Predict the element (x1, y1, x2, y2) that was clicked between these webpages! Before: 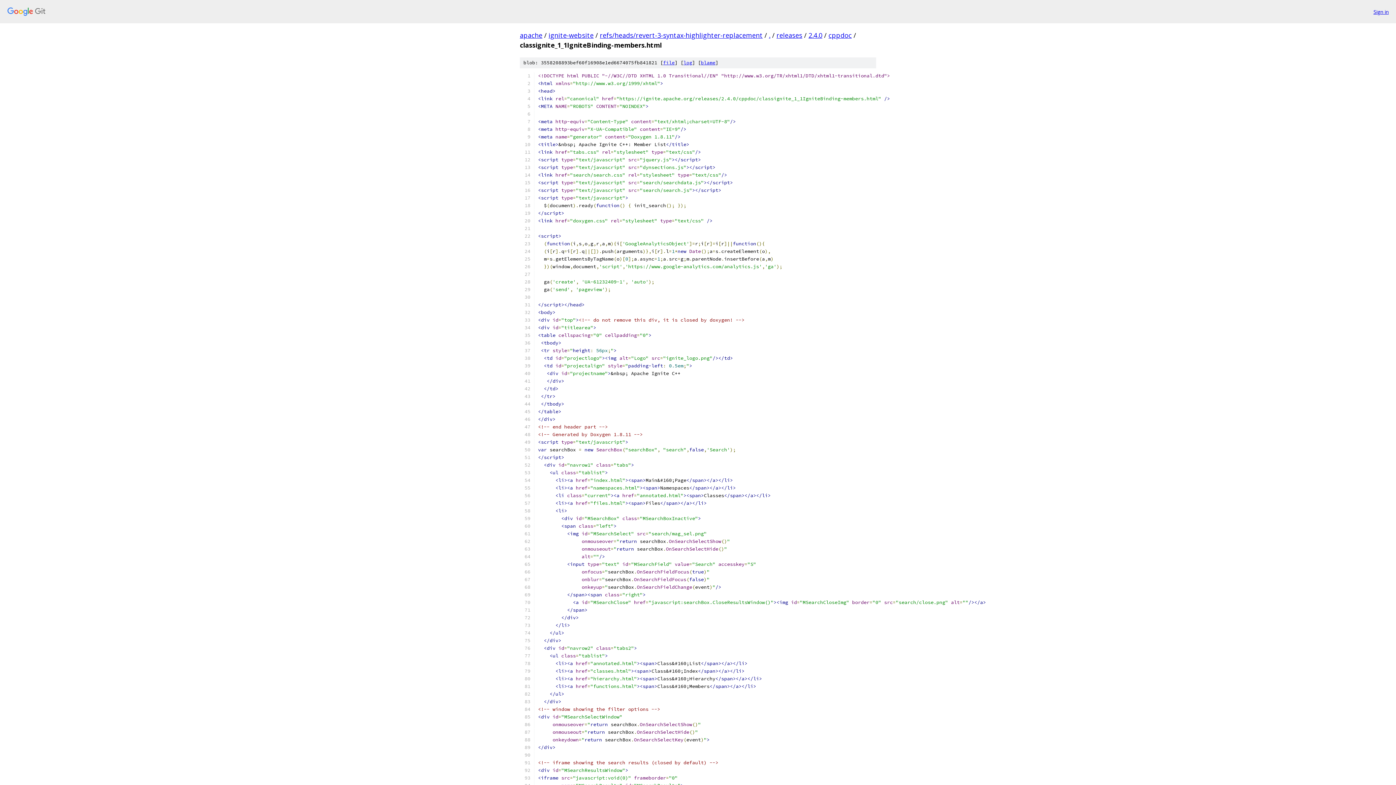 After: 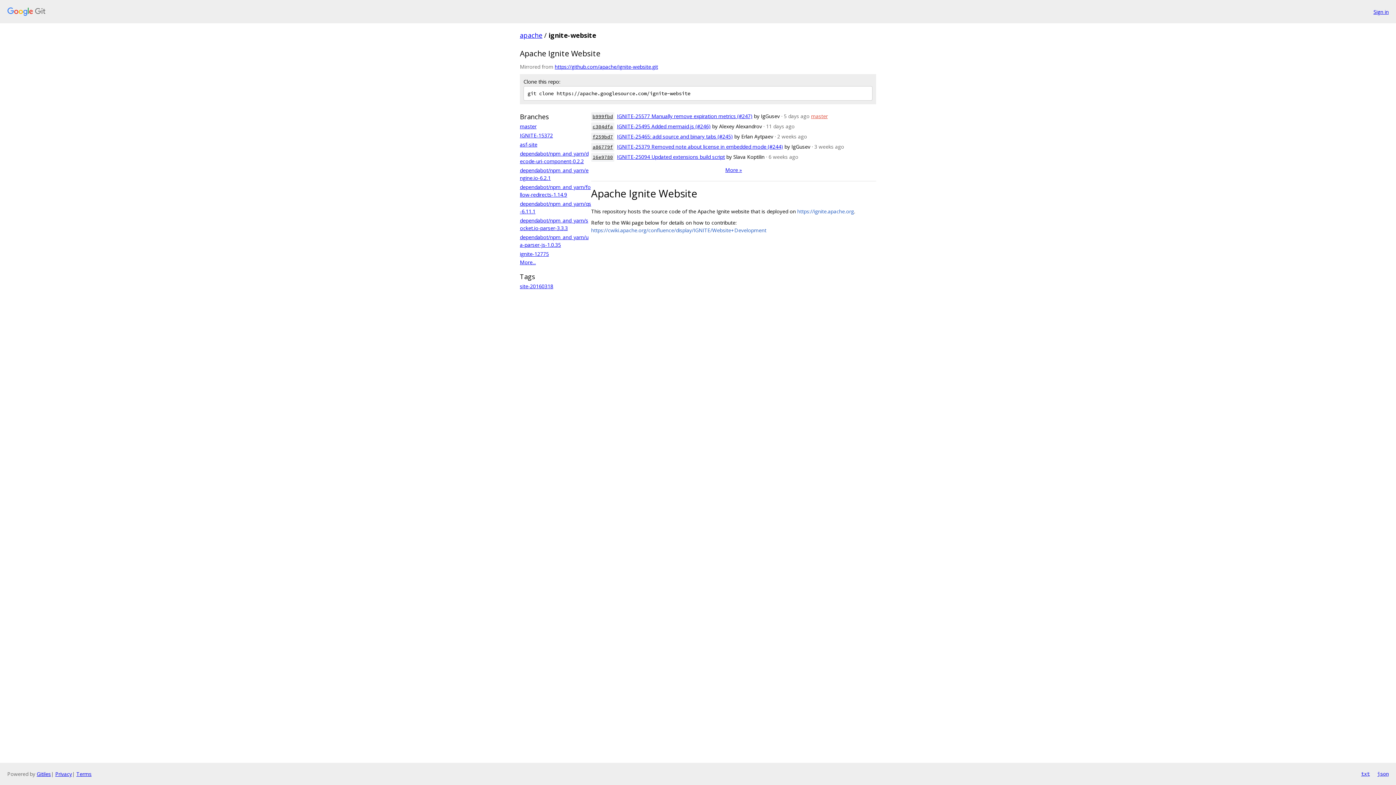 Action: label: ignite-website bbox: (548, 30, 593, 39)